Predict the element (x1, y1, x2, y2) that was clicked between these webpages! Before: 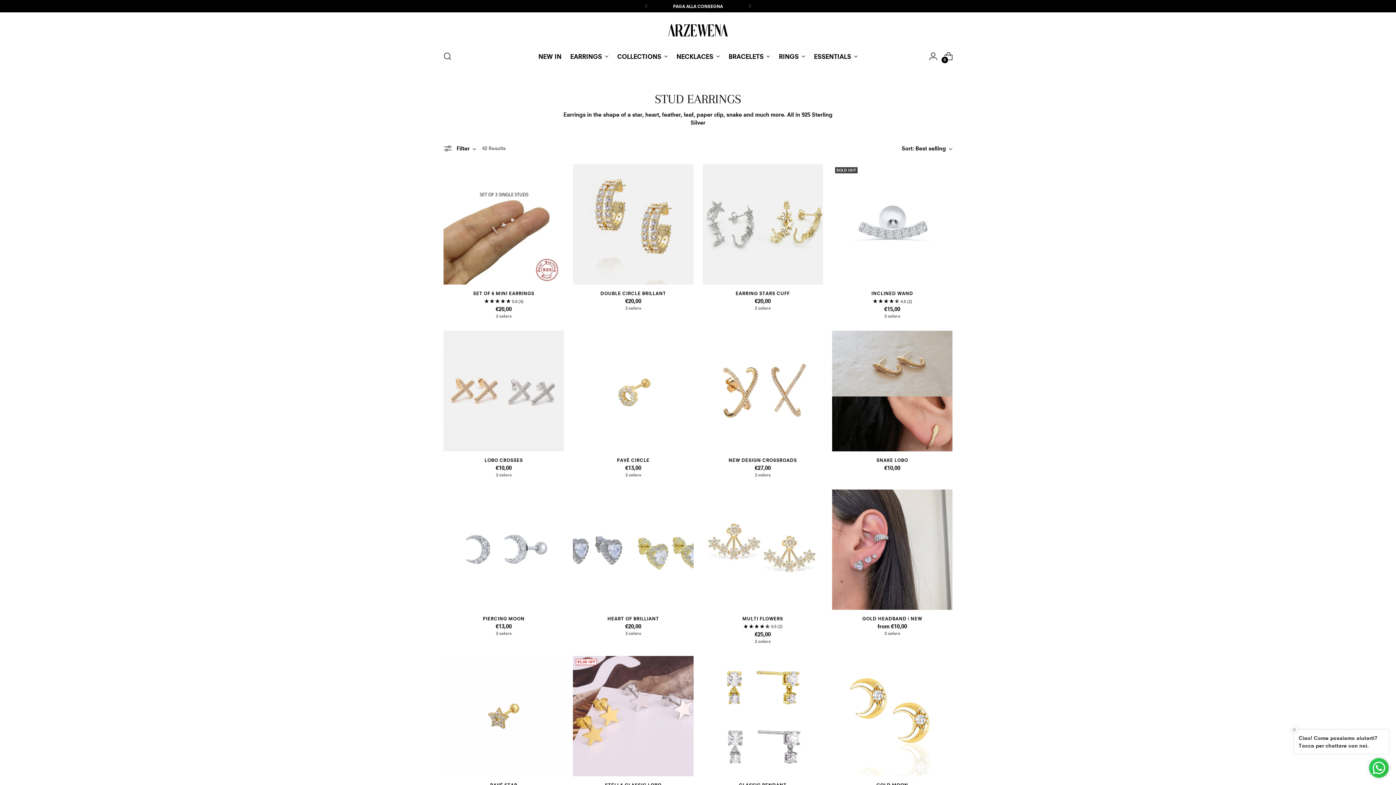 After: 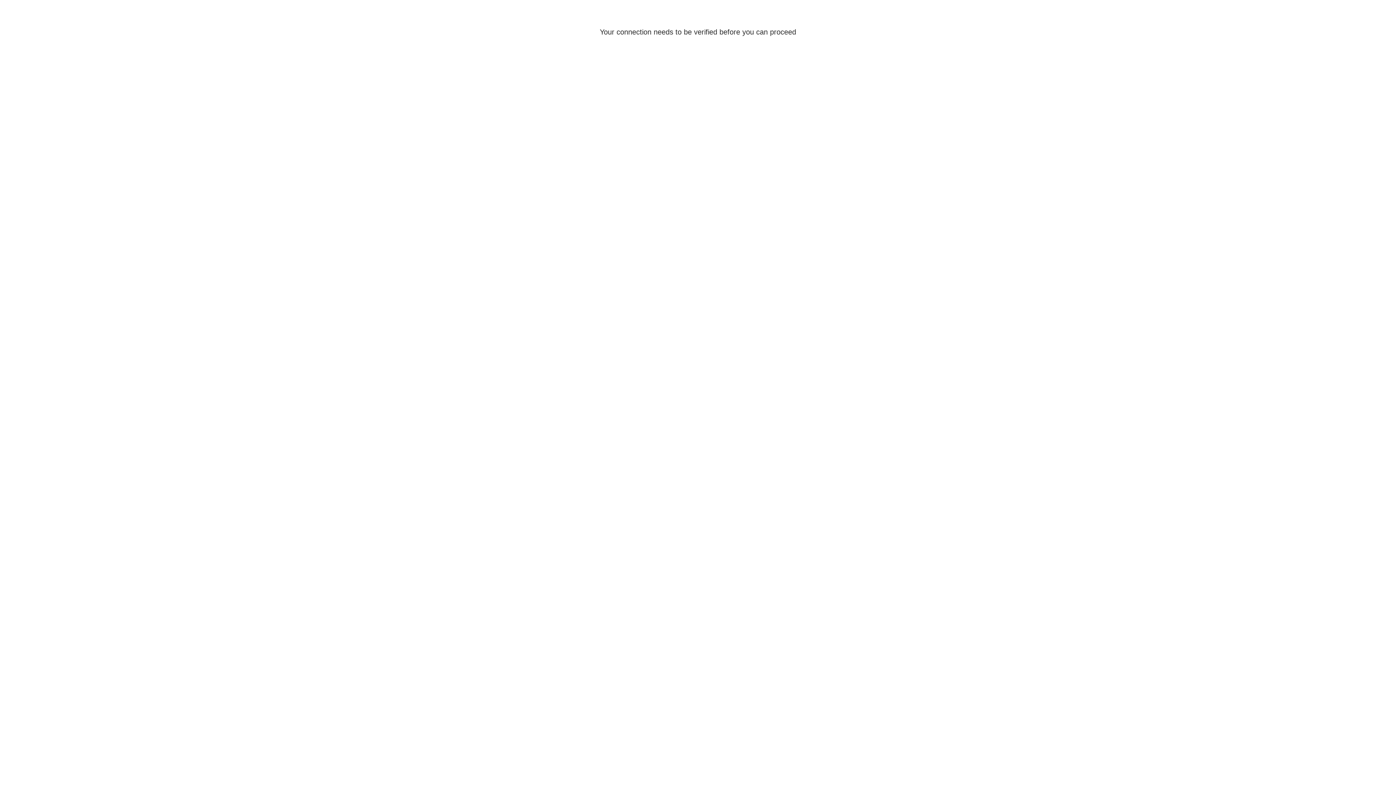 Action: label: Go to the account page bbox: (926, 49, 940, 63)